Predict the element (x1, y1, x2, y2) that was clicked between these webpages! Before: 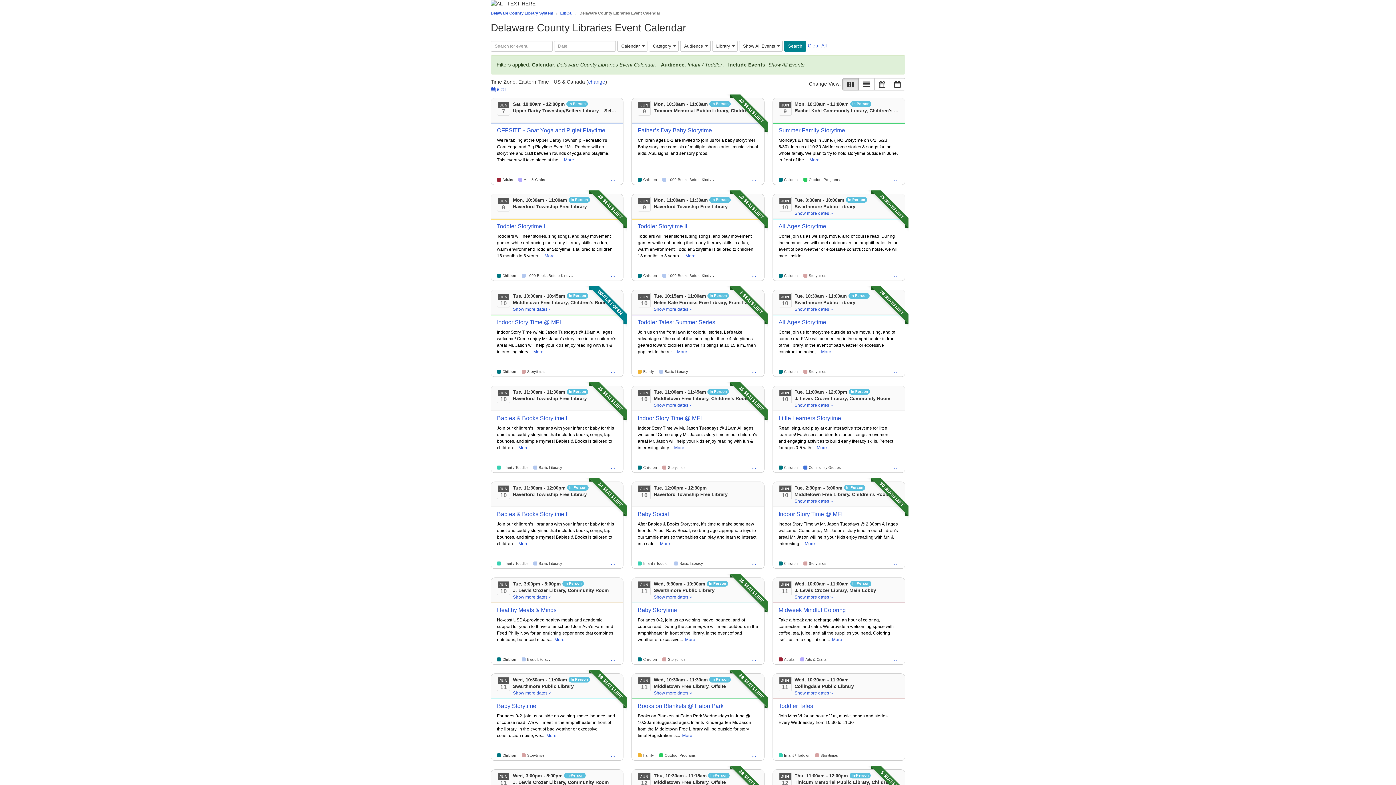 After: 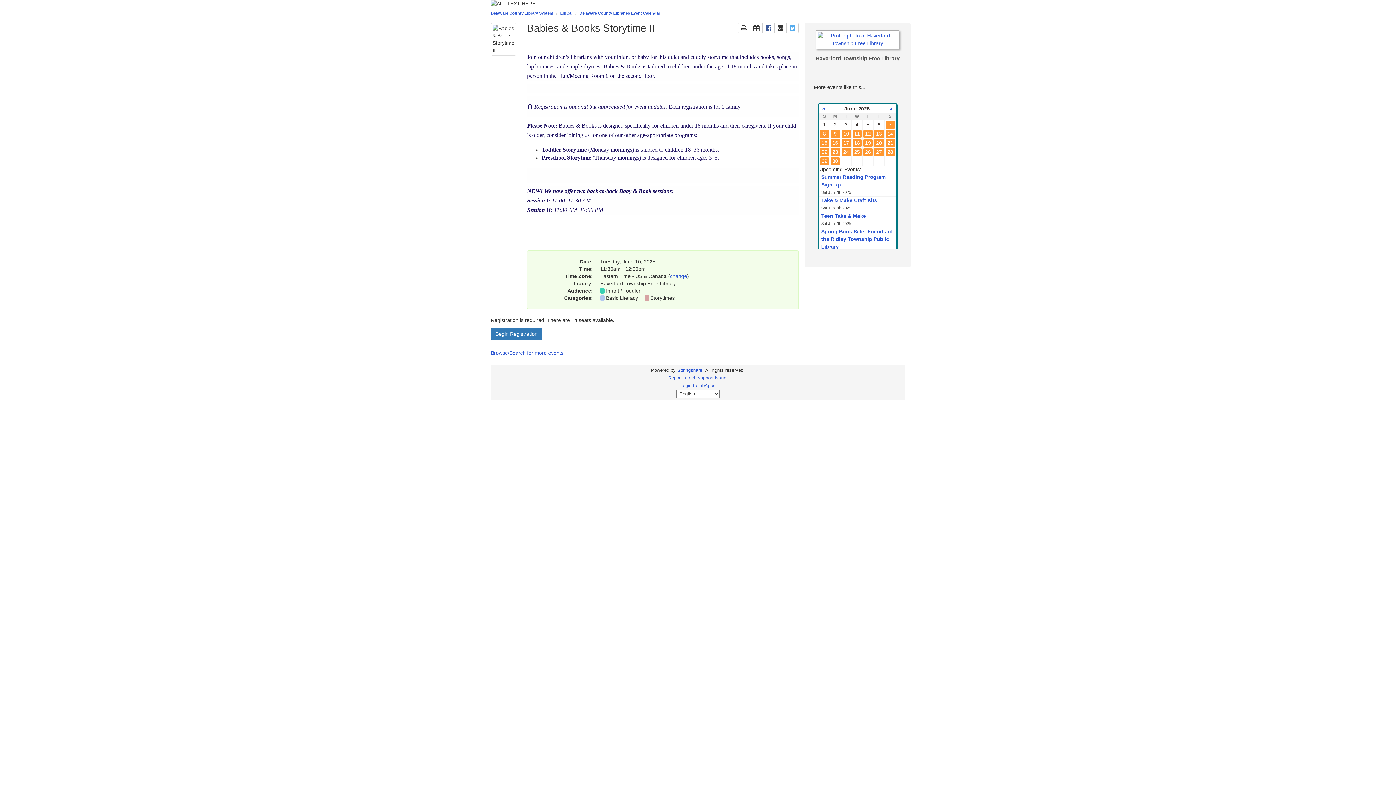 Action: bbox: (497, 511, 568, 517) label: Babies & Books Storytime II